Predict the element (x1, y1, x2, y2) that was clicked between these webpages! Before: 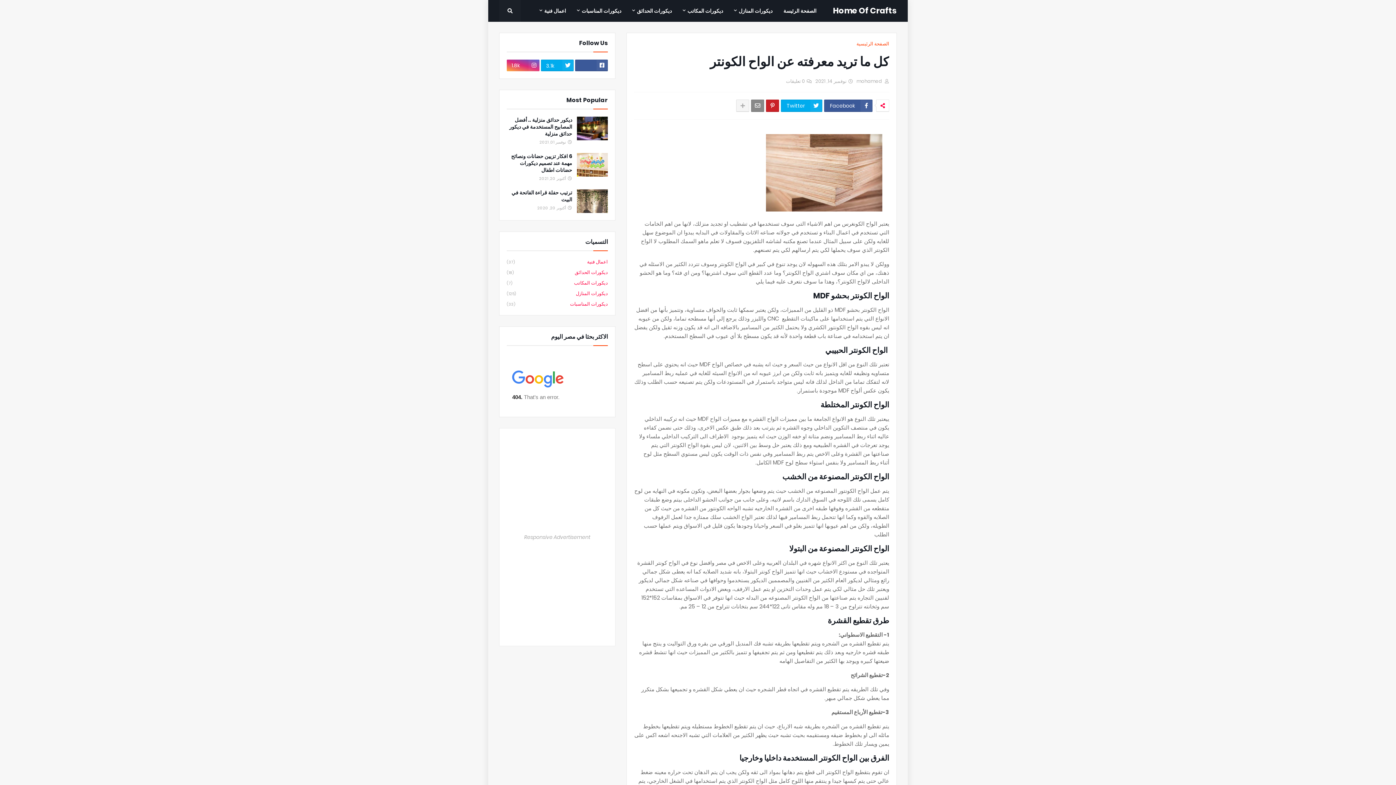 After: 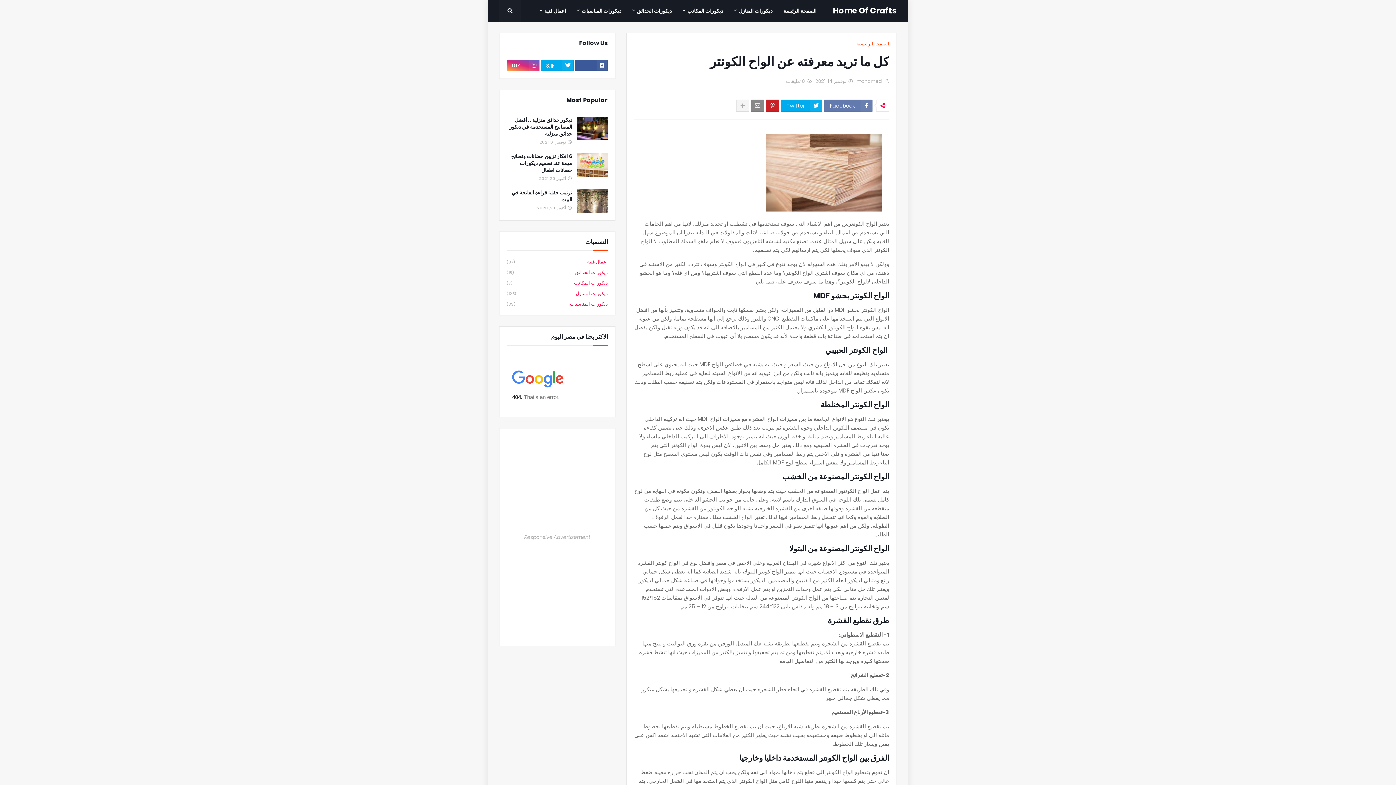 Action: bbox: (824, 99, 872, 112) label: Facebook